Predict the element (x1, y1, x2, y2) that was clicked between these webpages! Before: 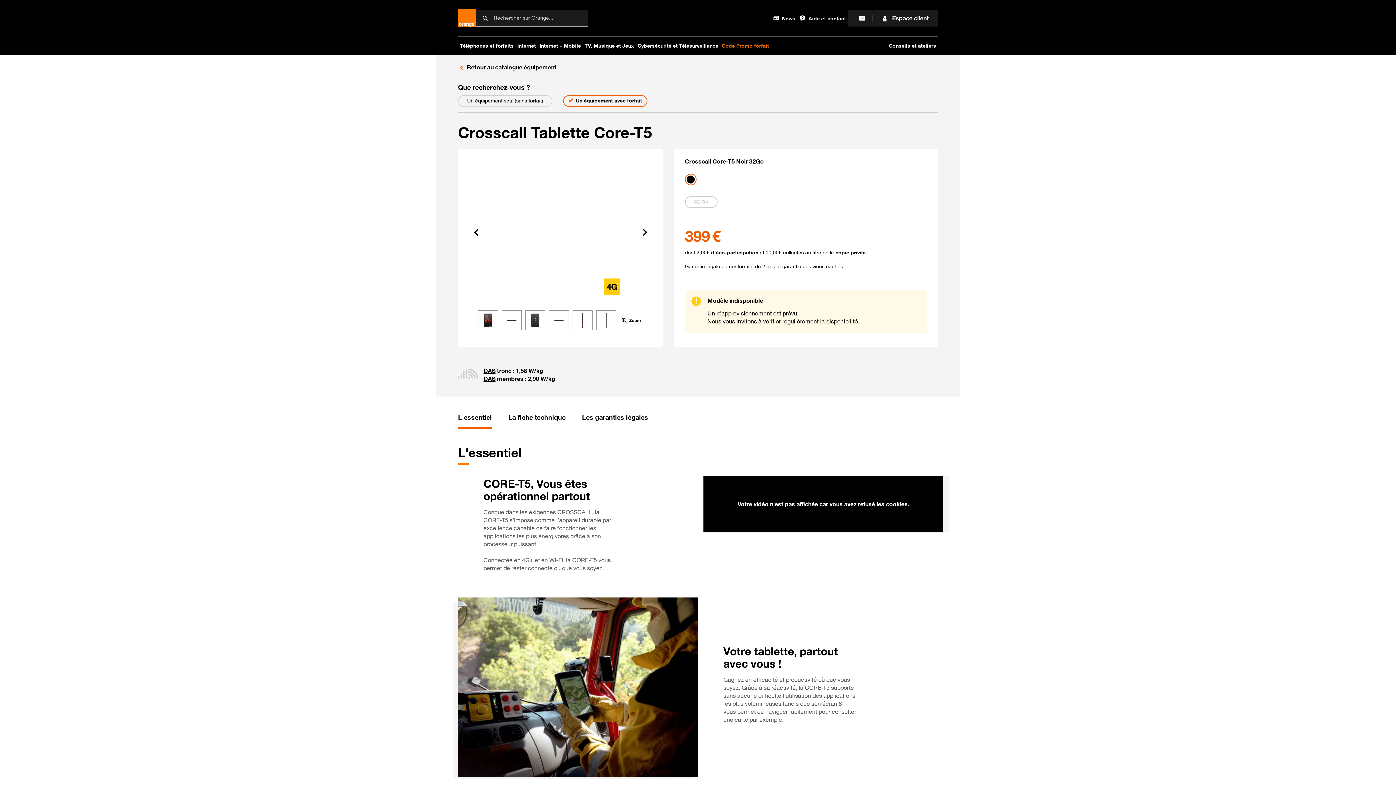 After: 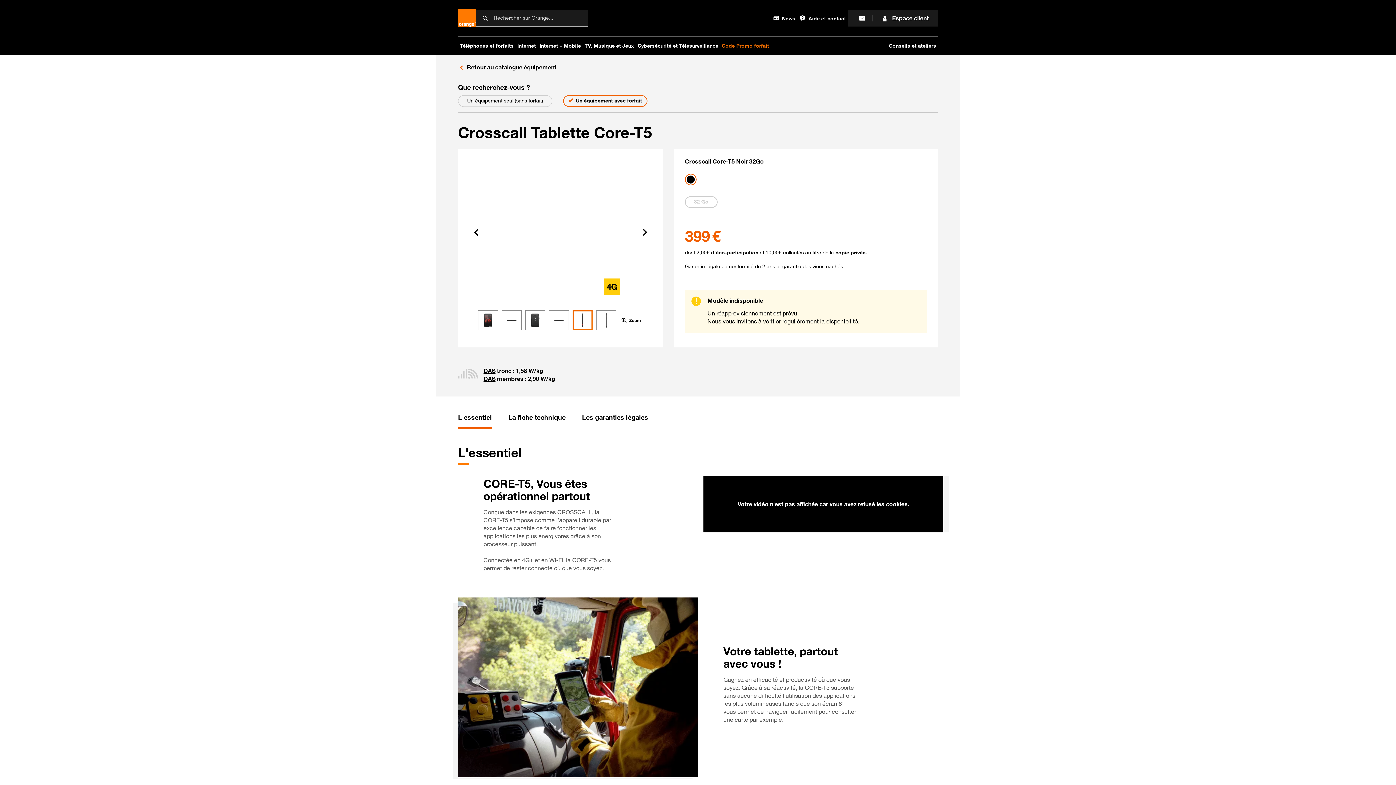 Action: label: Vue de droite bbox: (572, 310, 592, 330)